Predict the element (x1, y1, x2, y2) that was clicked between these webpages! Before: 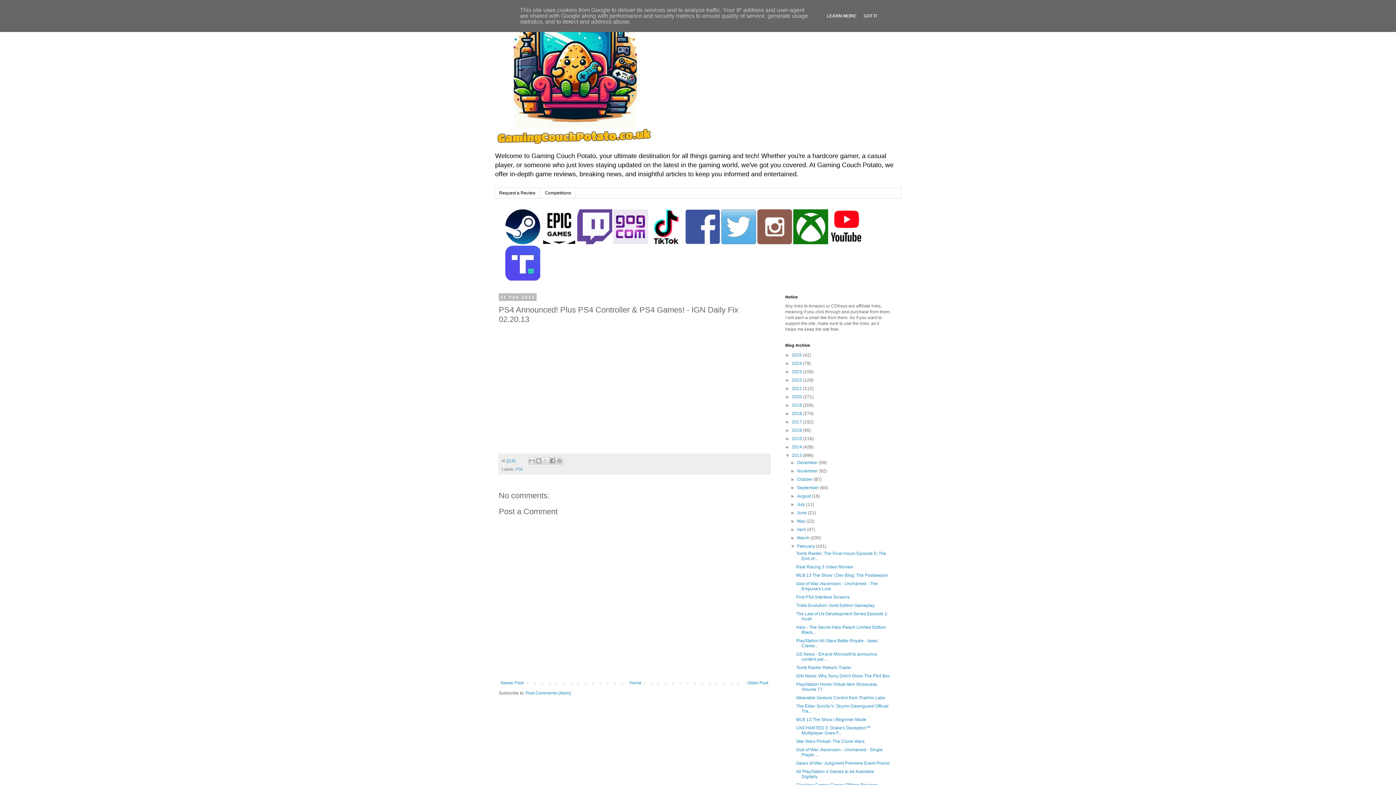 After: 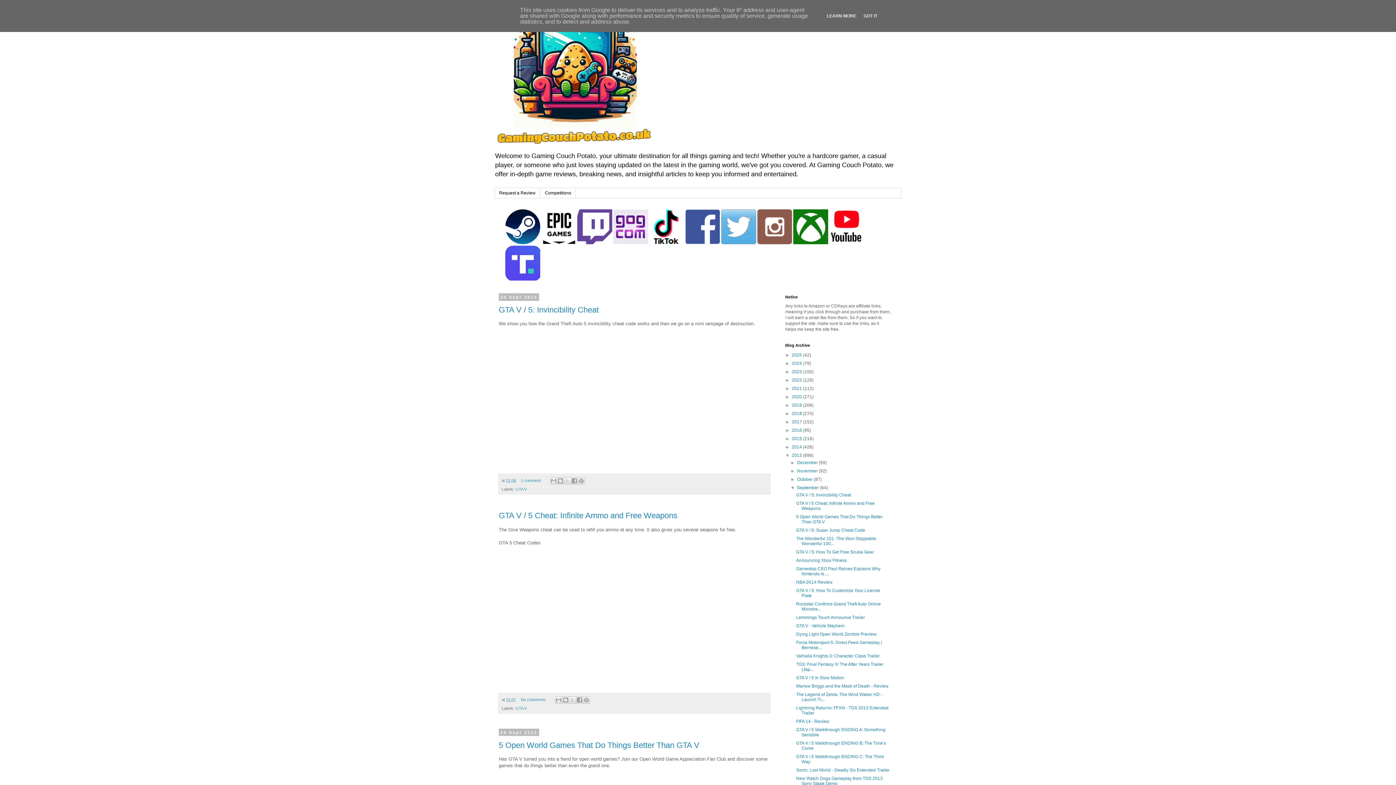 Action: label: September  bbox: (797, 485, 820, 490)